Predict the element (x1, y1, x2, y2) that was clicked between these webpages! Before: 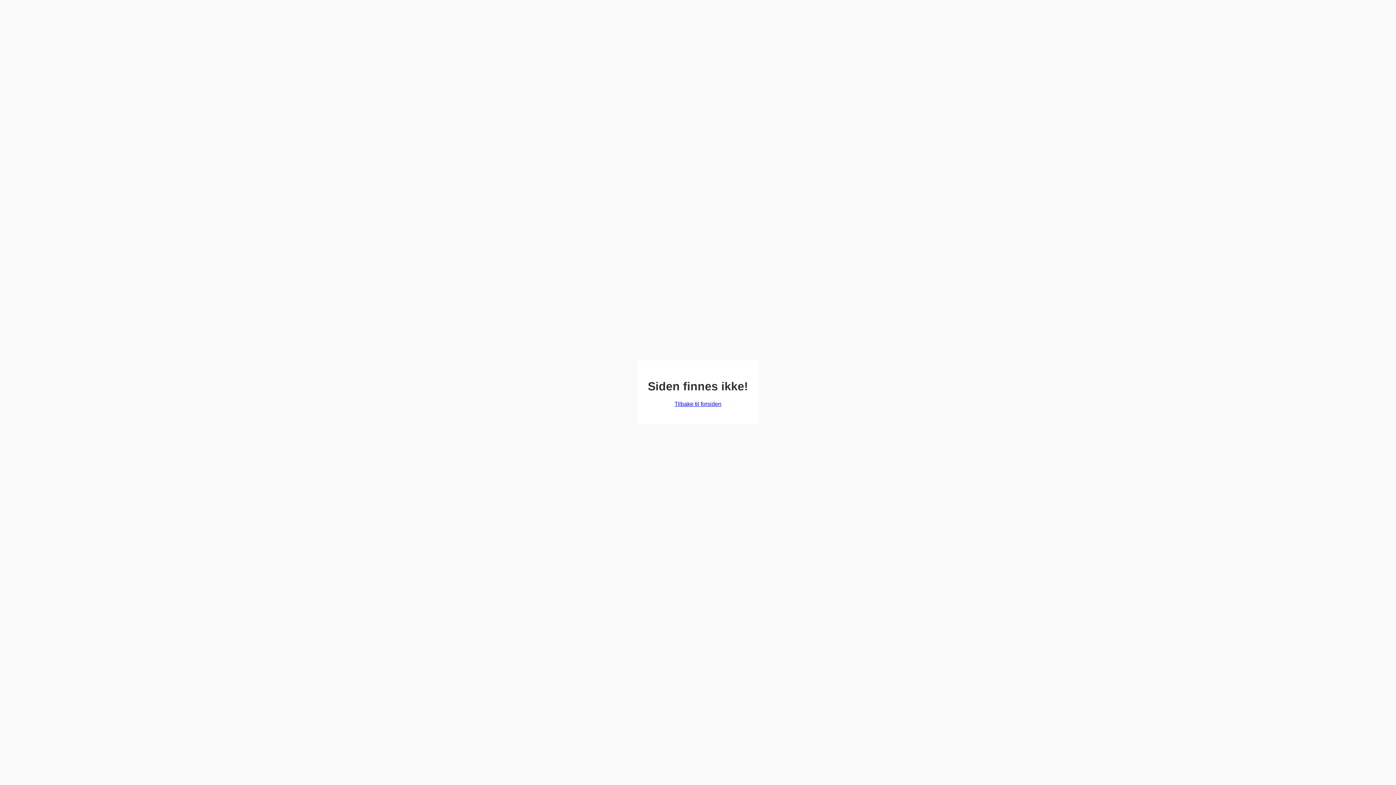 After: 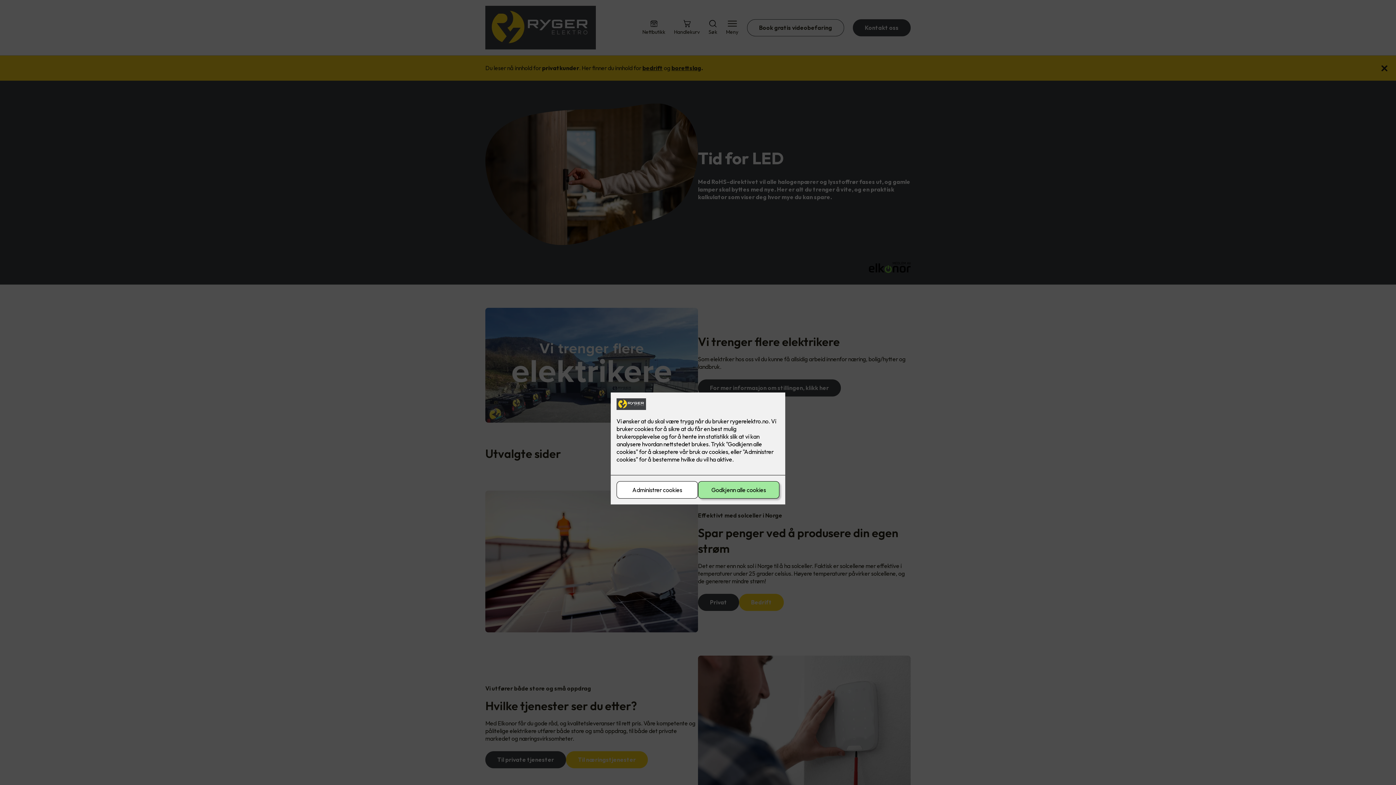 Action: label: Tilbake til forsiden bbox: (674, 401, 721, 407)